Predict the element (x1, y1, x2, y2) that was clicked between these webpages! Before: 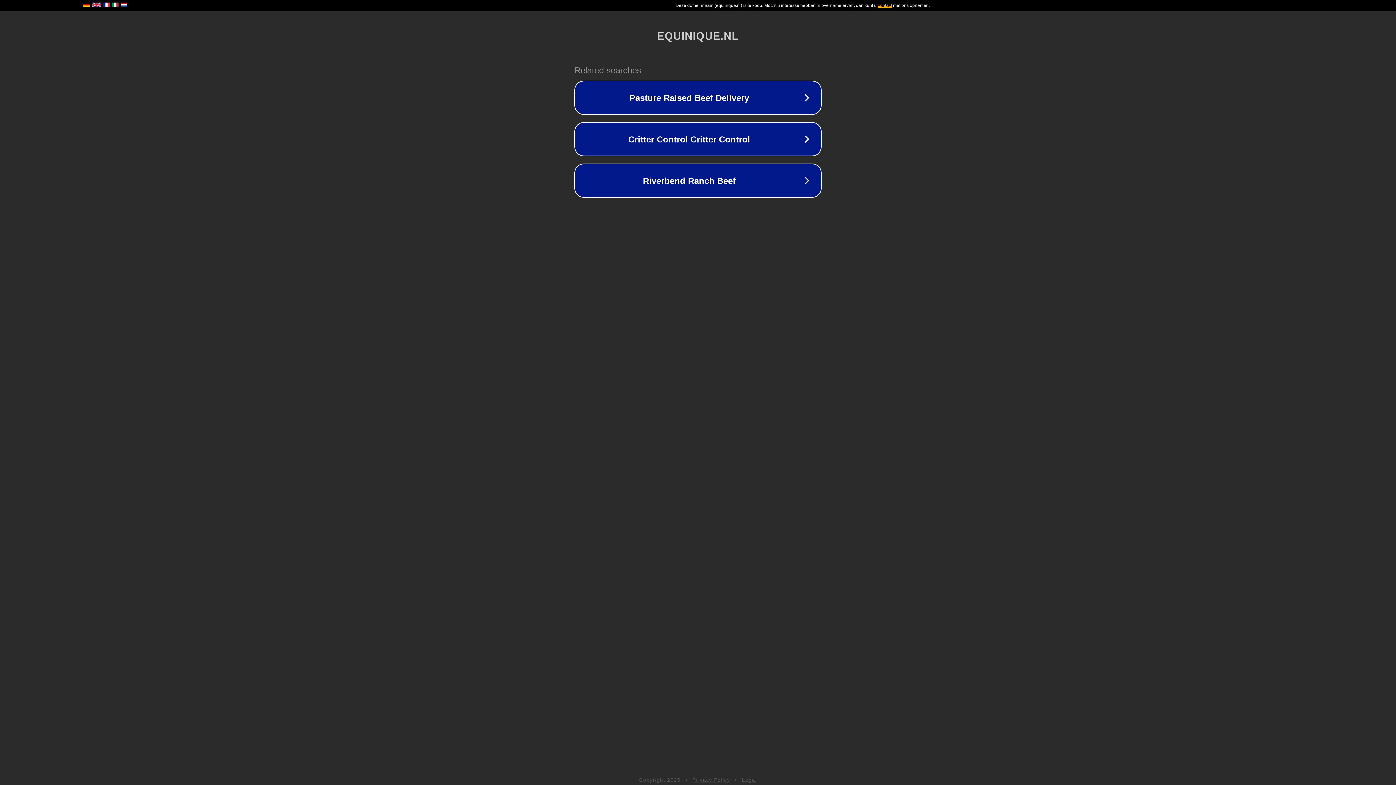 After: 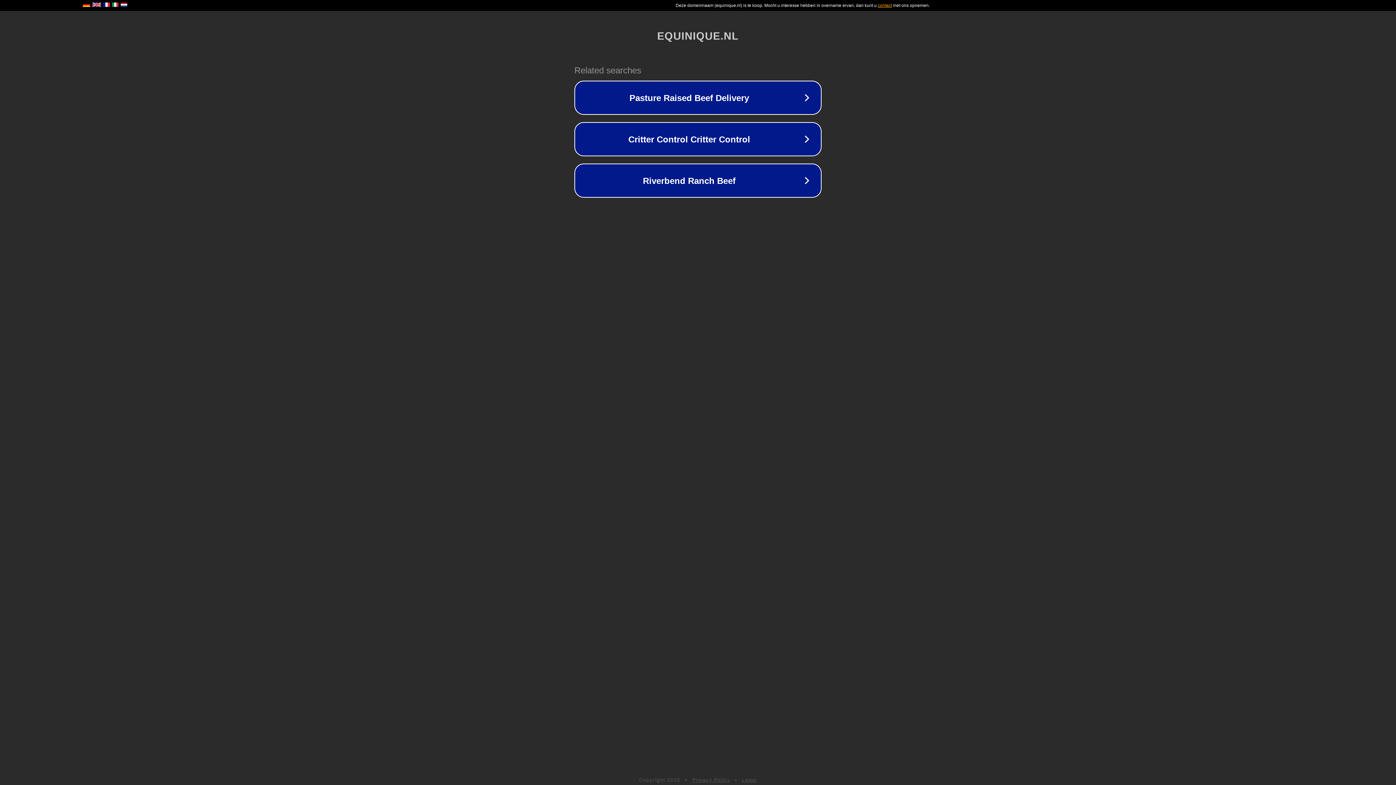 Action: bbox: (742, 777, 757, 783) label: Legal